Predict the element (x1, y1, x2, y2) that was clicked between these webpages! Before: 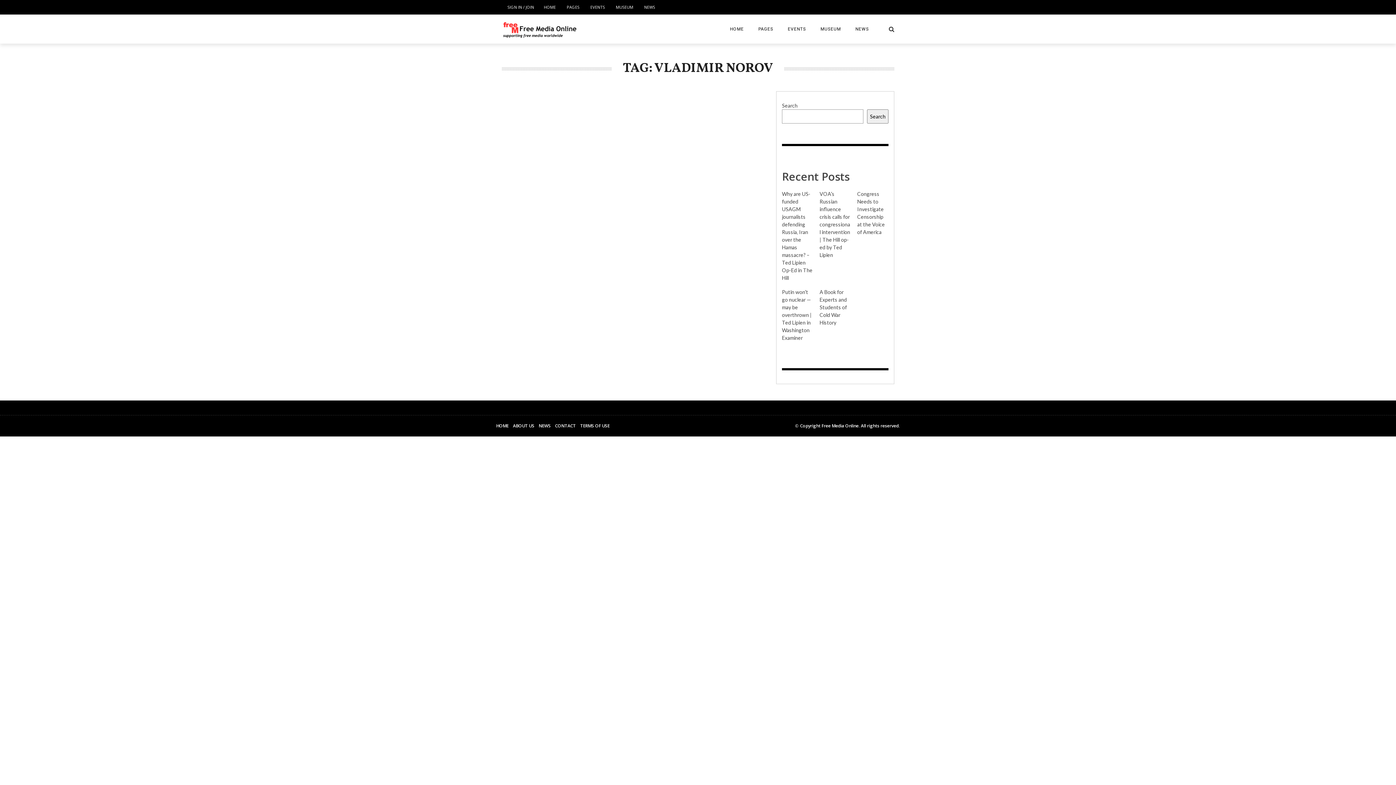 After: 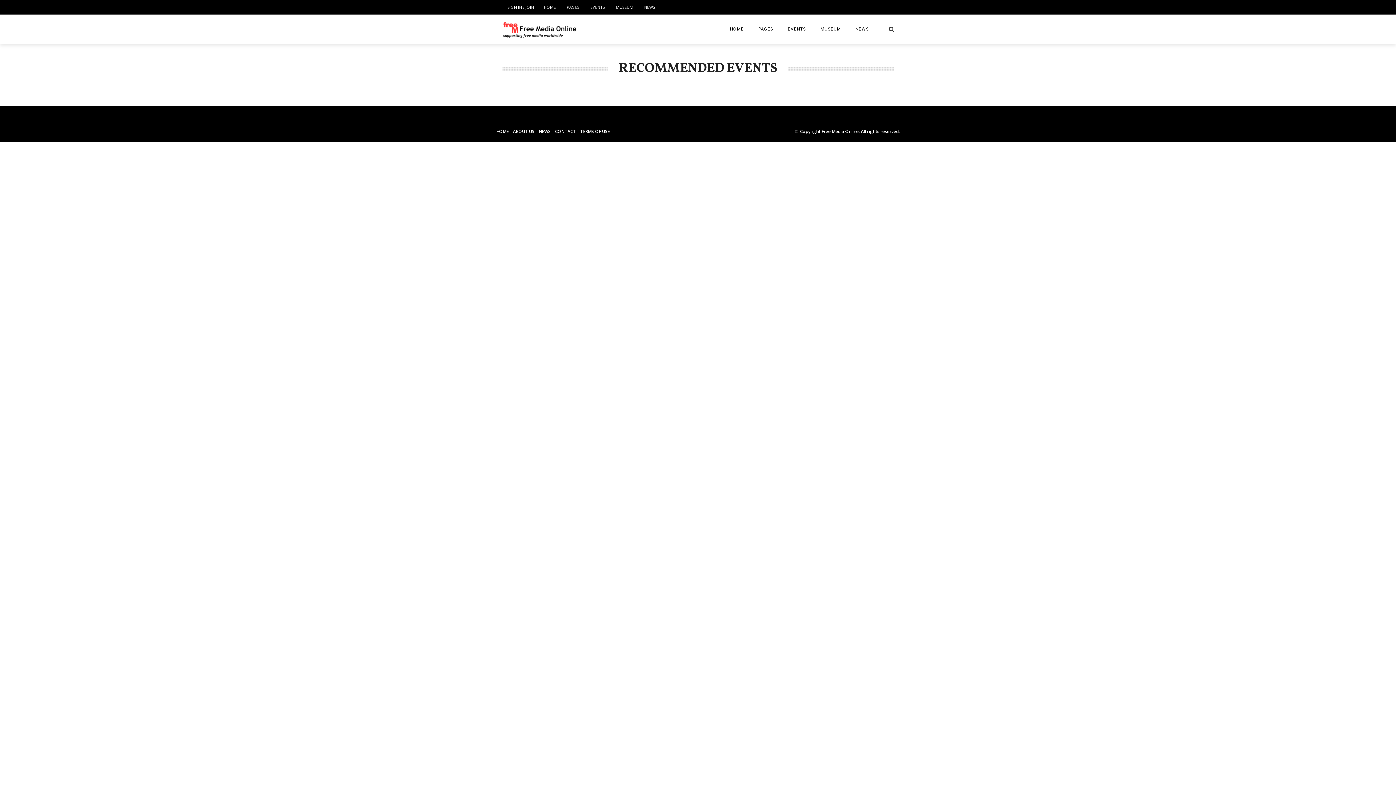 Action: bbox: (780, 26, 813, 31) label: EVENTS